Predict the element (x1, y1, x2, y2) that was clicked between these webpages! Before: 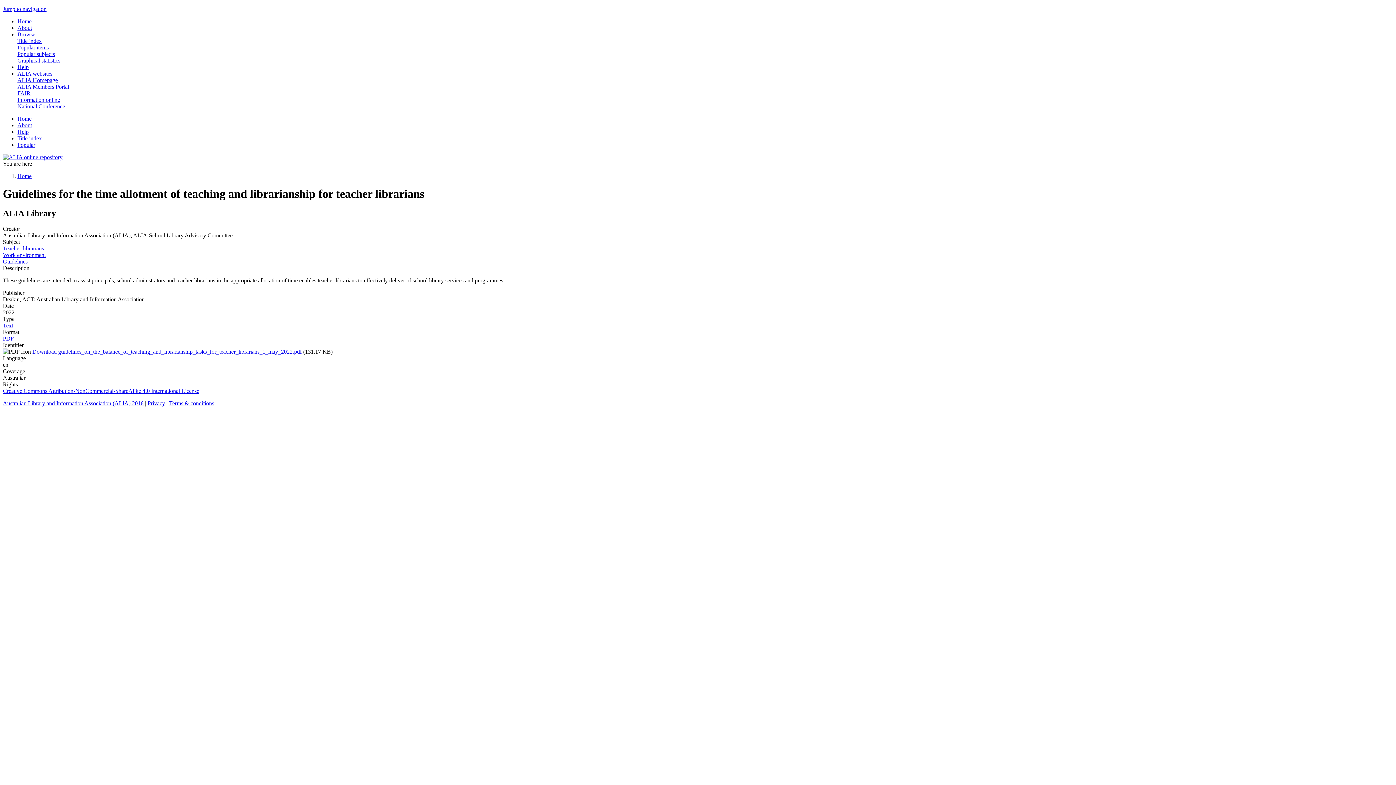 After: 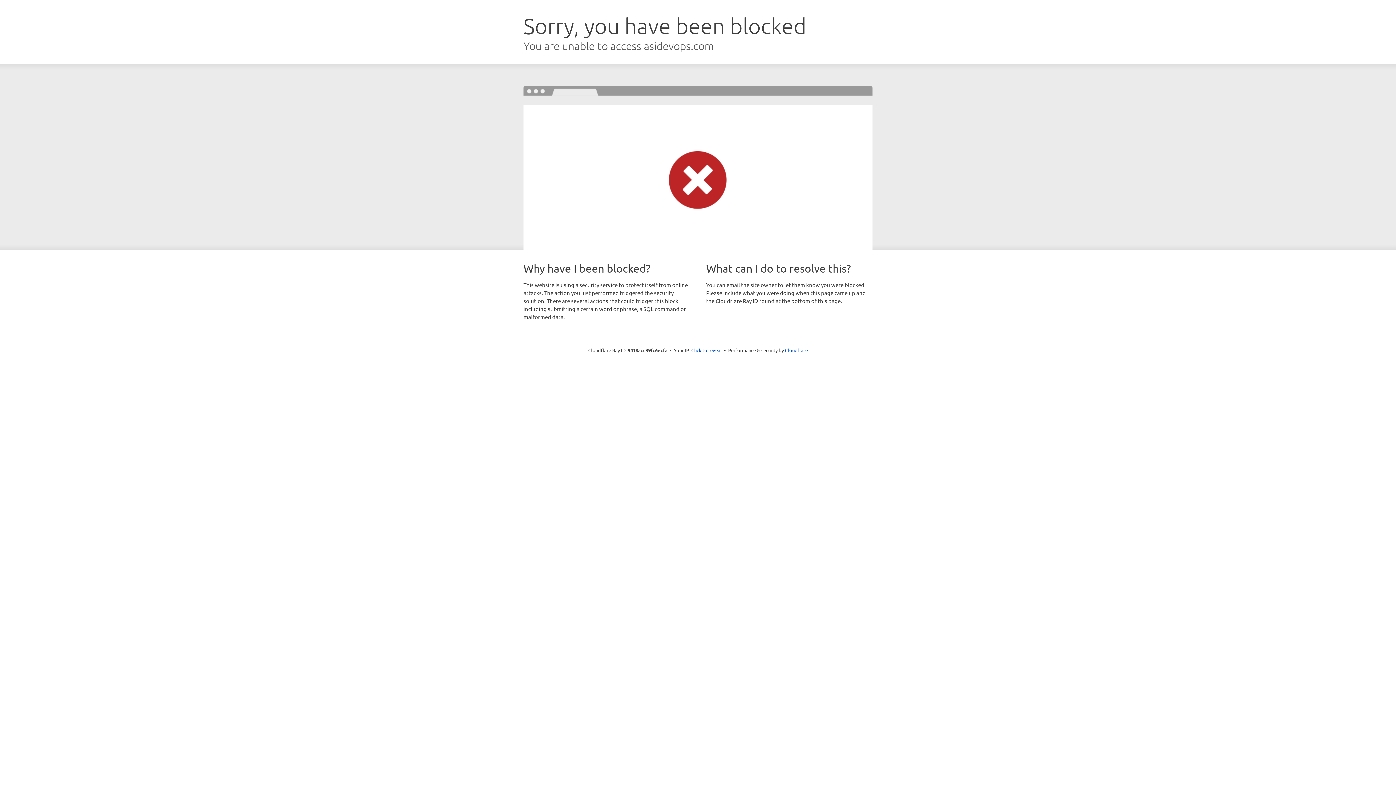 Action: label: ALIA Homepage bbox: (17, 77, 57, 83)